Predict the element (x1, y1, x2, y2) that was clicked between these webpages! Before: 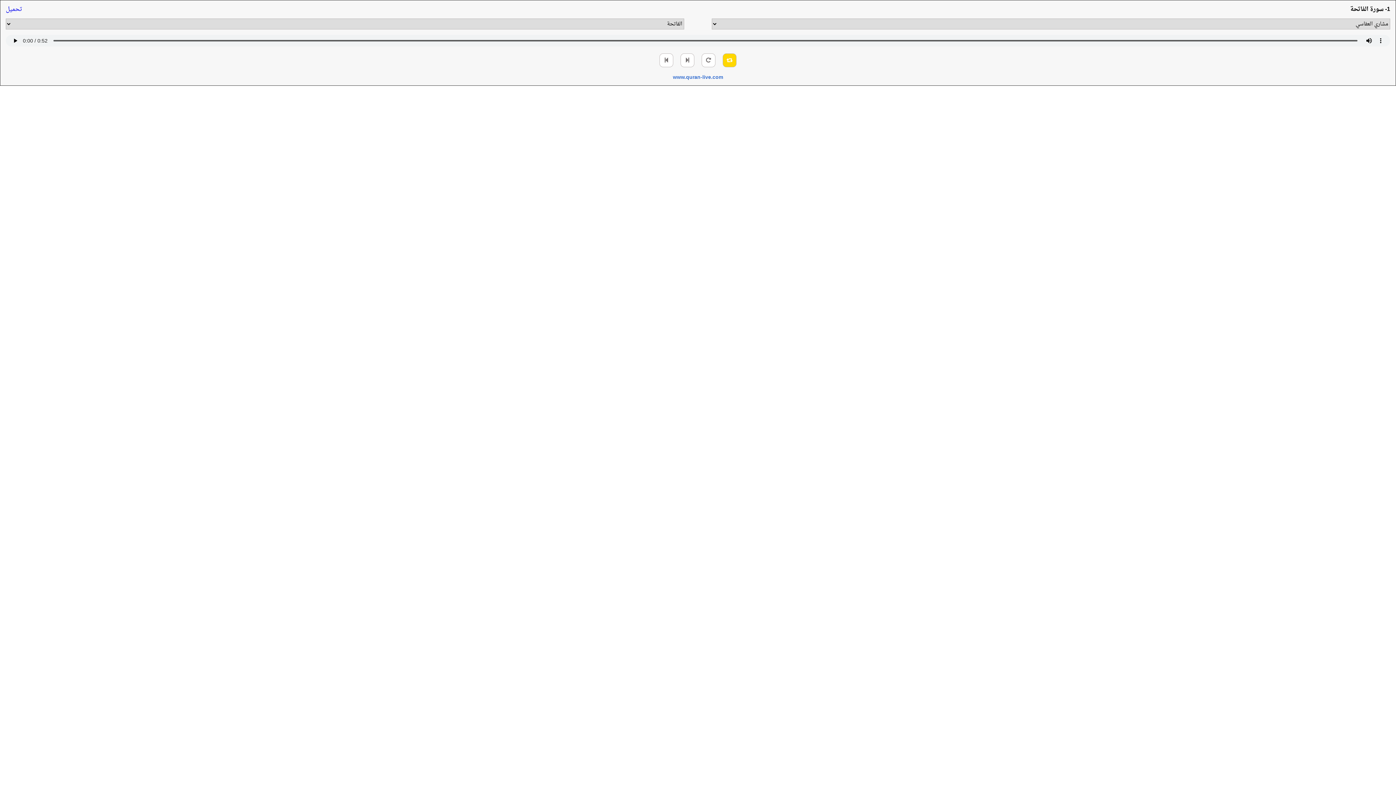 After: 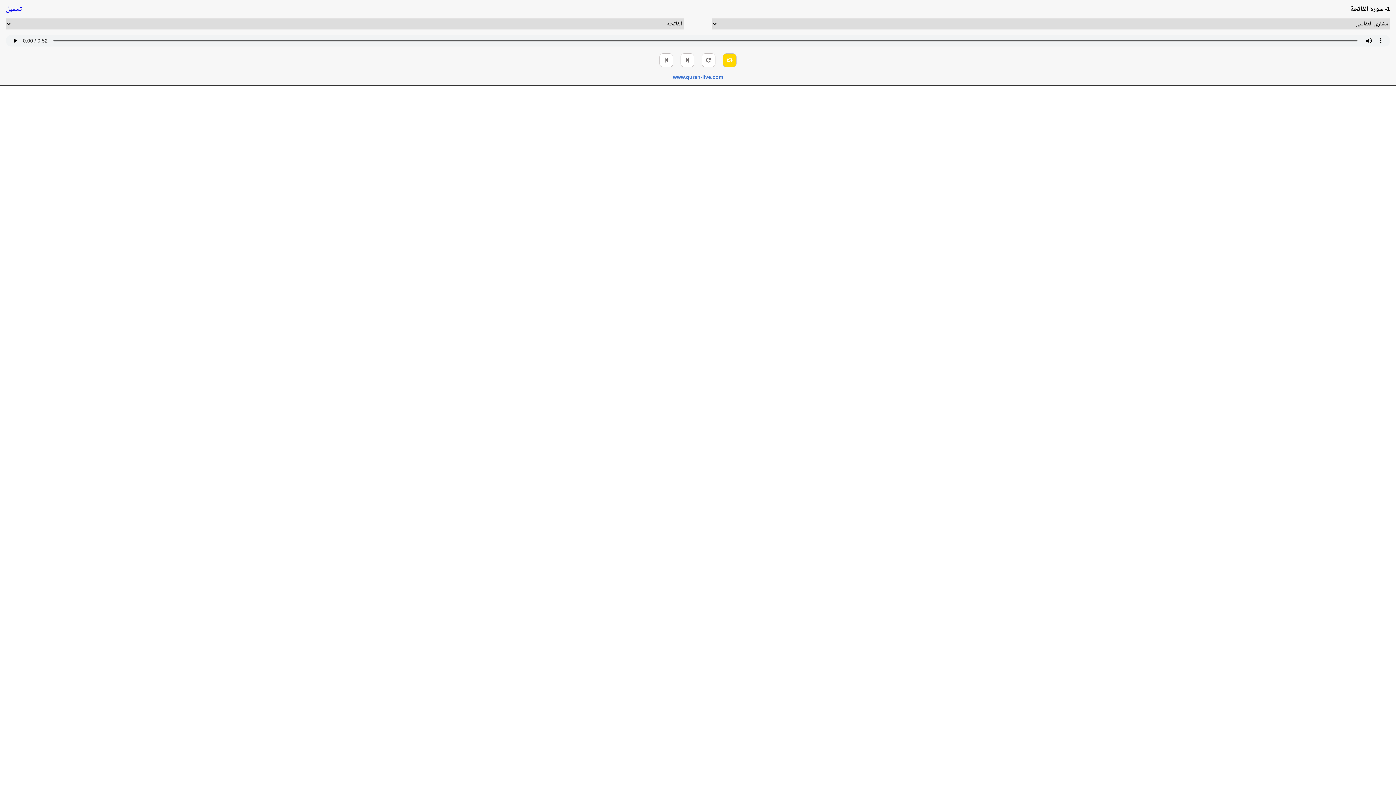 Action: label: www.quran-live.com bbox: (673, 74, 723, 79)